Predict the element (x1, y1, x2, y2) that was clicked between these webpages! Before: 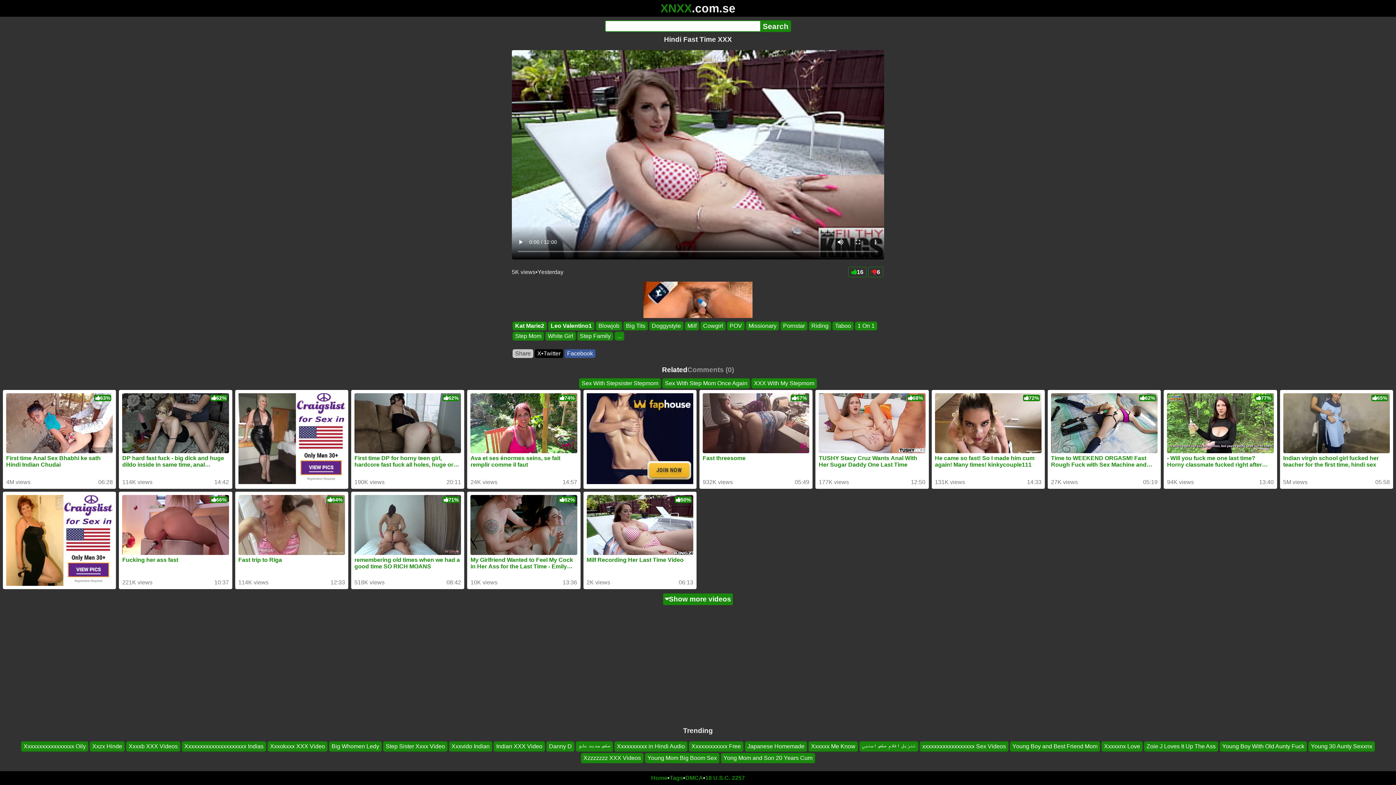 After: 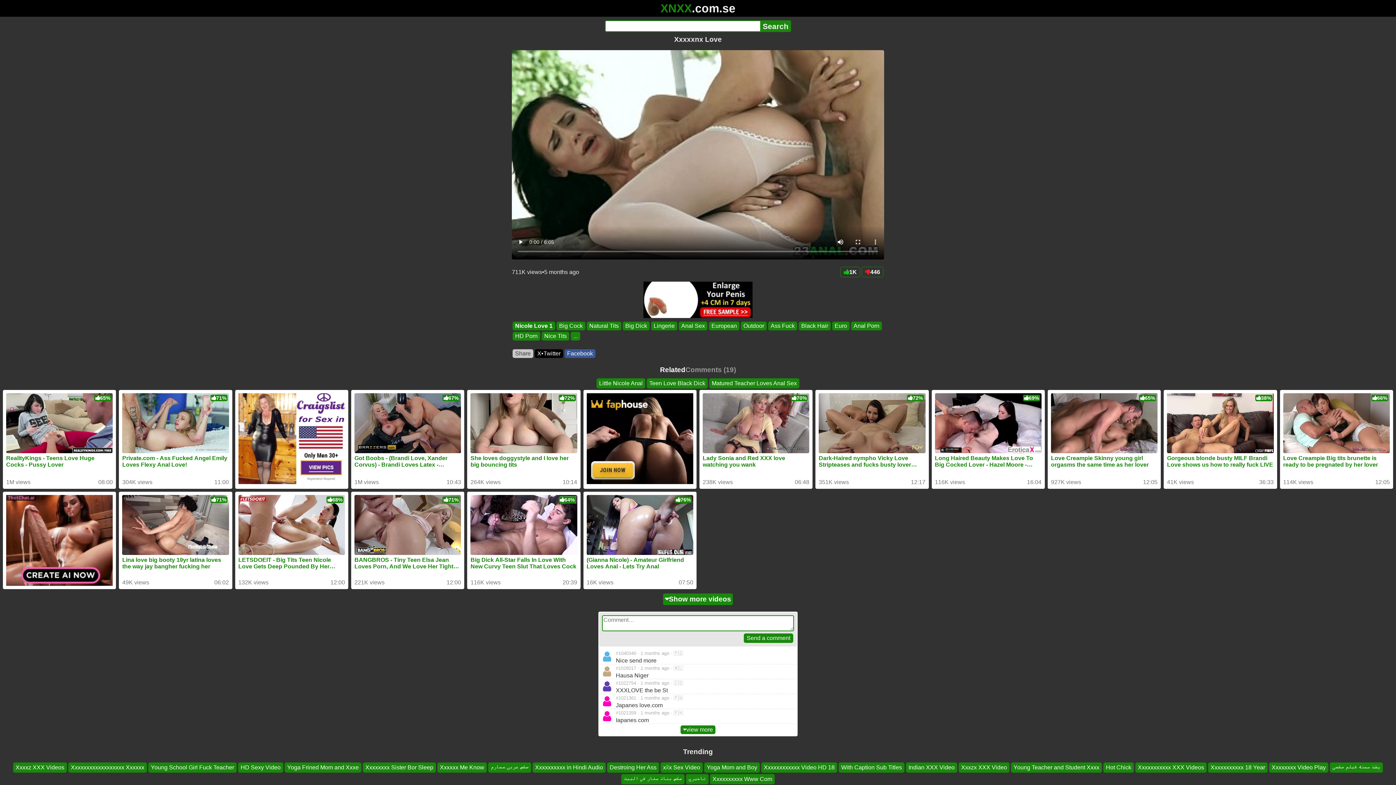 Action: label: Xxxxxnx Love bbox: (1101, 741, 1142, 752)